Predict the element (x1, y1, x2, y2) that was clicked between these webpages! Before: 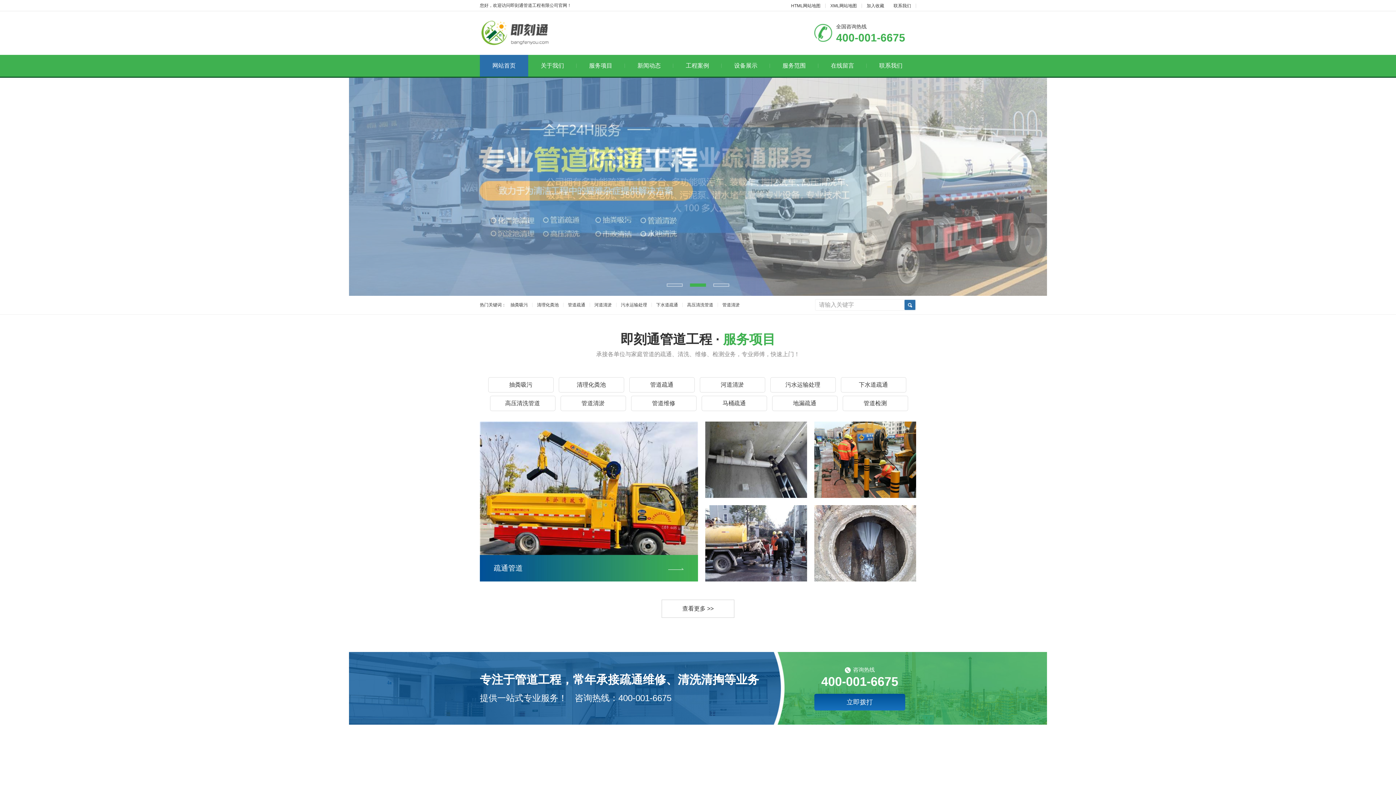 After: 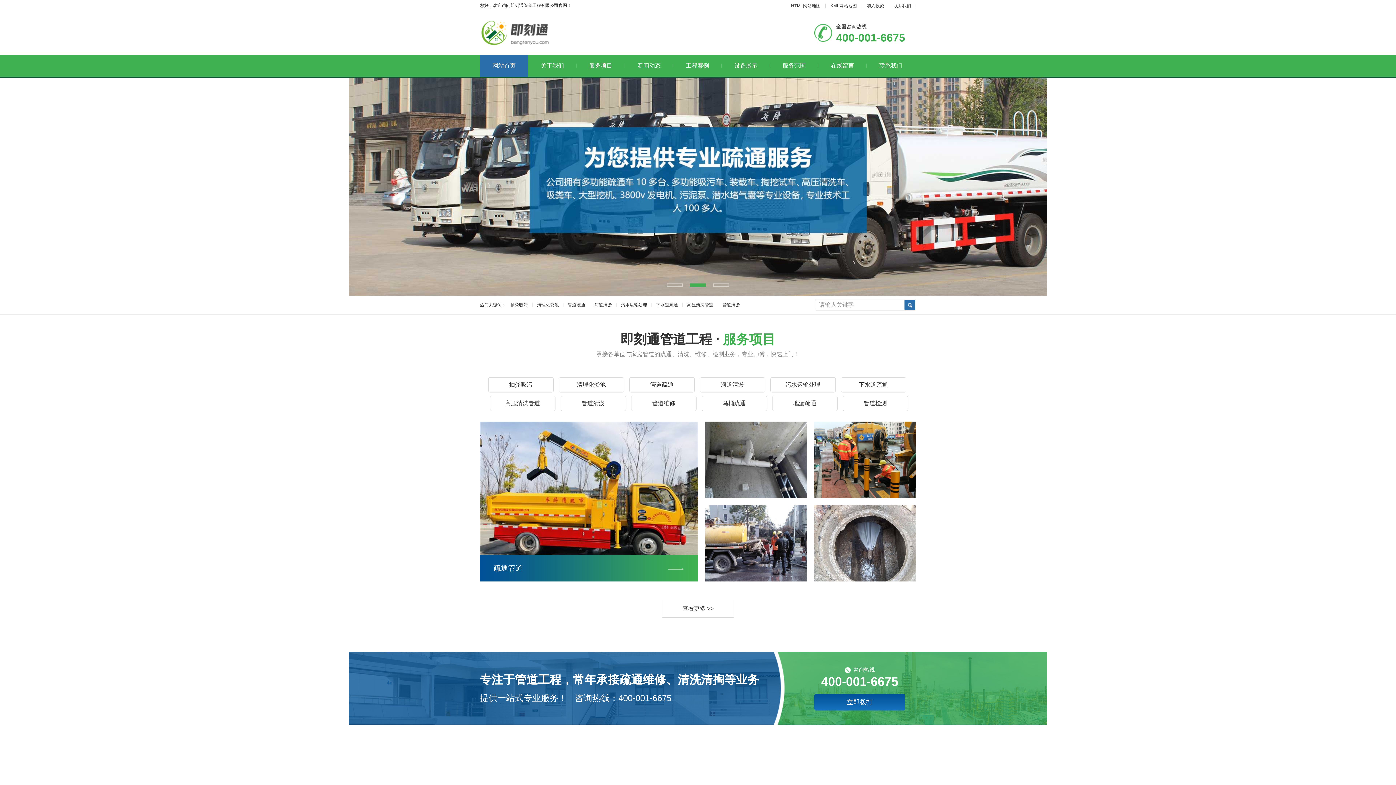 Action: bbox: (625, 54, 673, 76) label: 新闻动态